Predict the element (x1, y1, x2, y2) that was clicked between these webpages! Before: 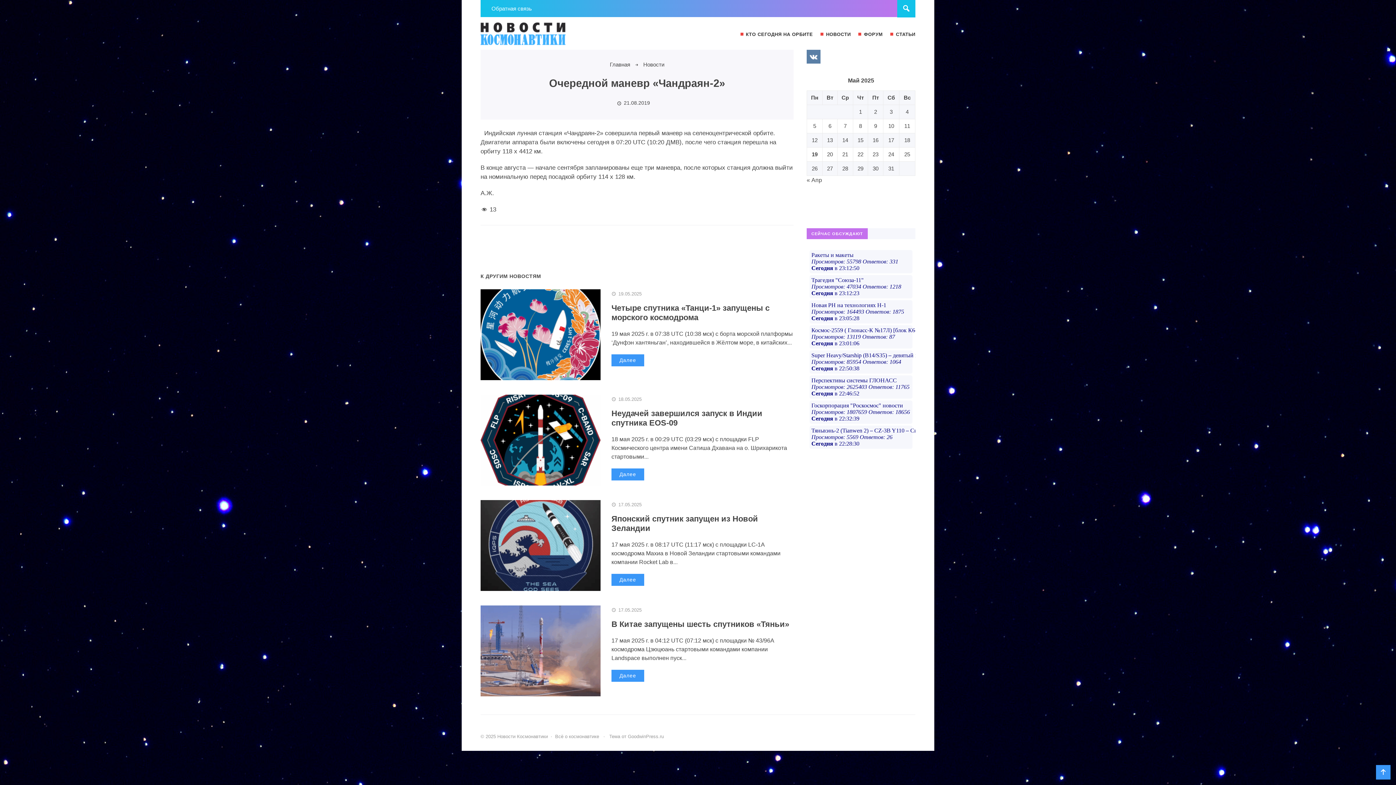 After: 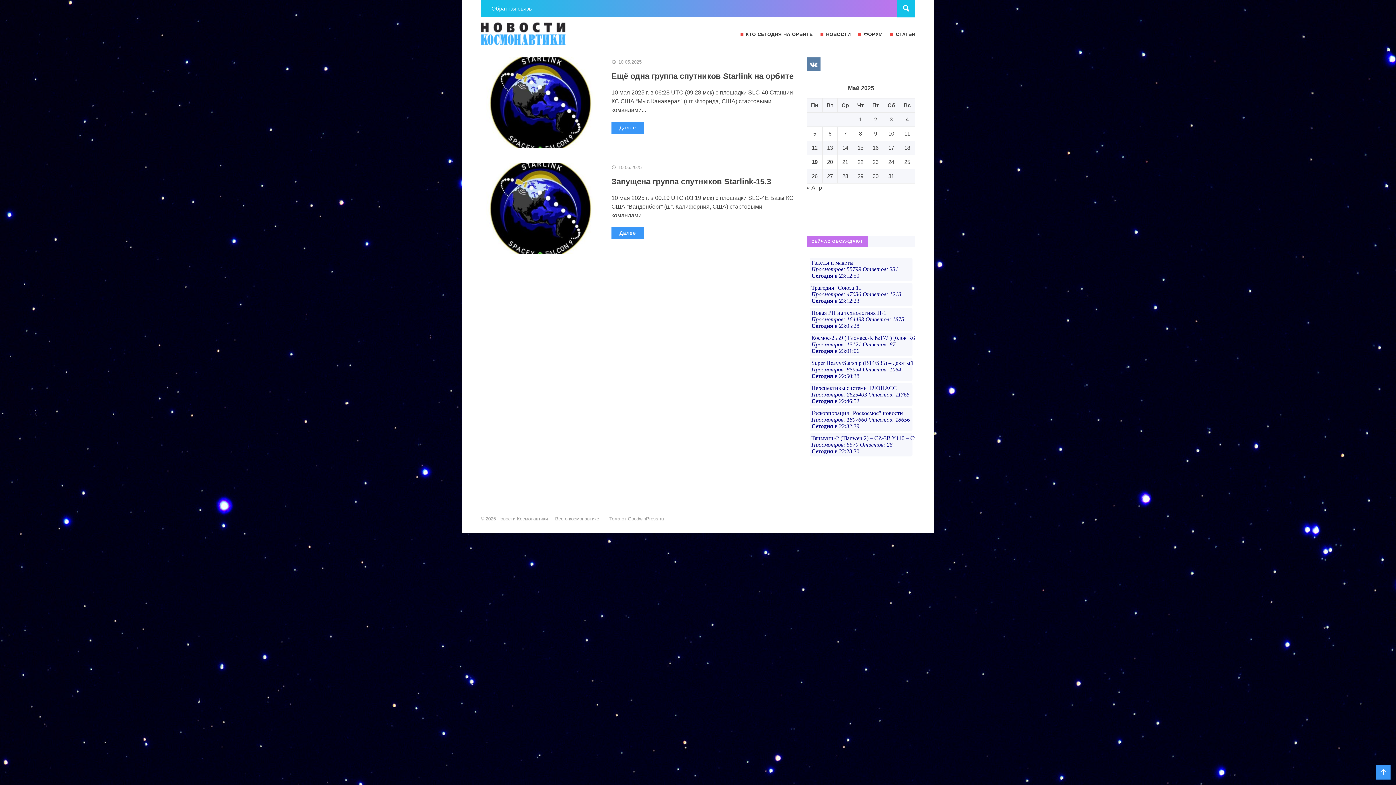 Action: label: Записи, опубликованные 10.05.2025 bbox: (888, 122, 894, 129)